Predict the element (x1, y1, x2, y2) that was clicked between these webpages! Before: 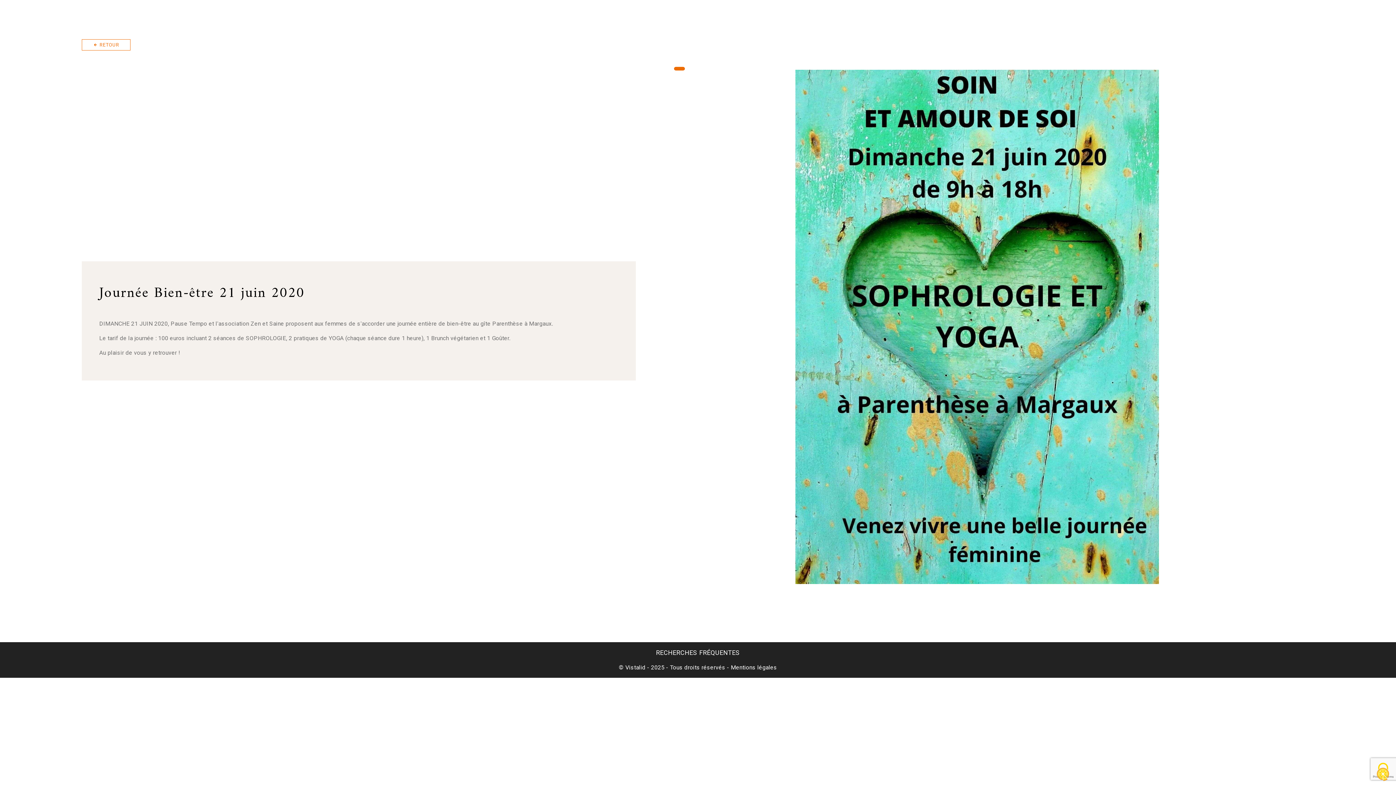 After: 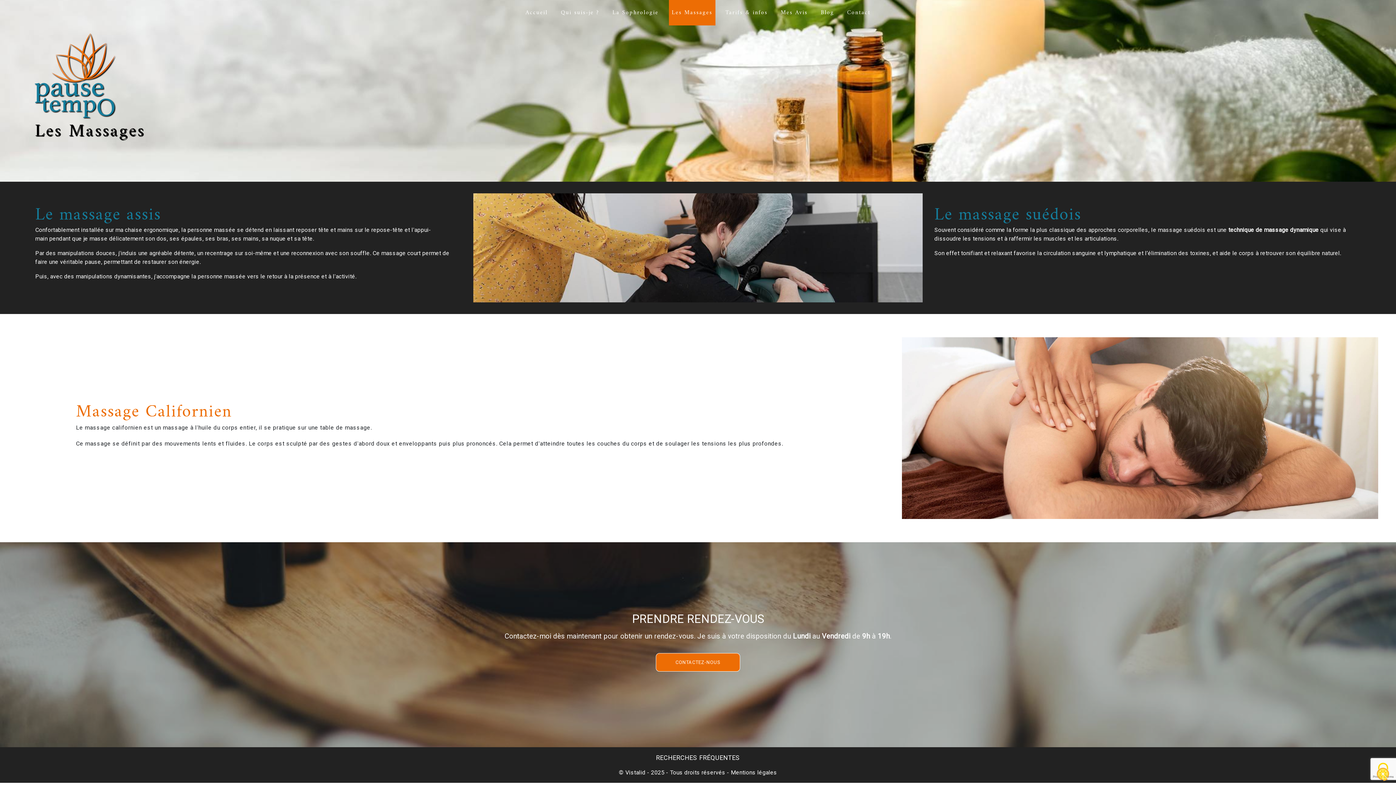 Action: bbox: (668, 0, 715, 25) label: Les Massages